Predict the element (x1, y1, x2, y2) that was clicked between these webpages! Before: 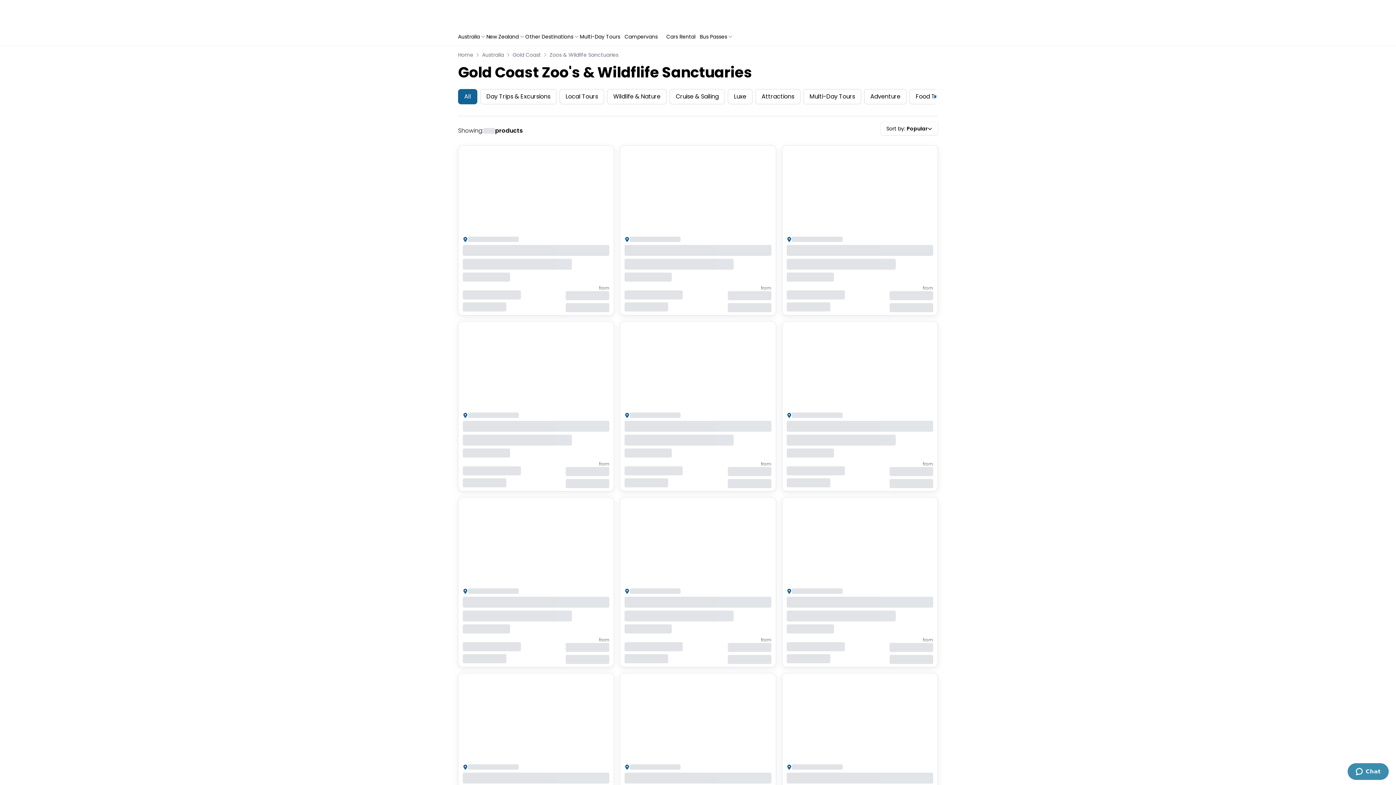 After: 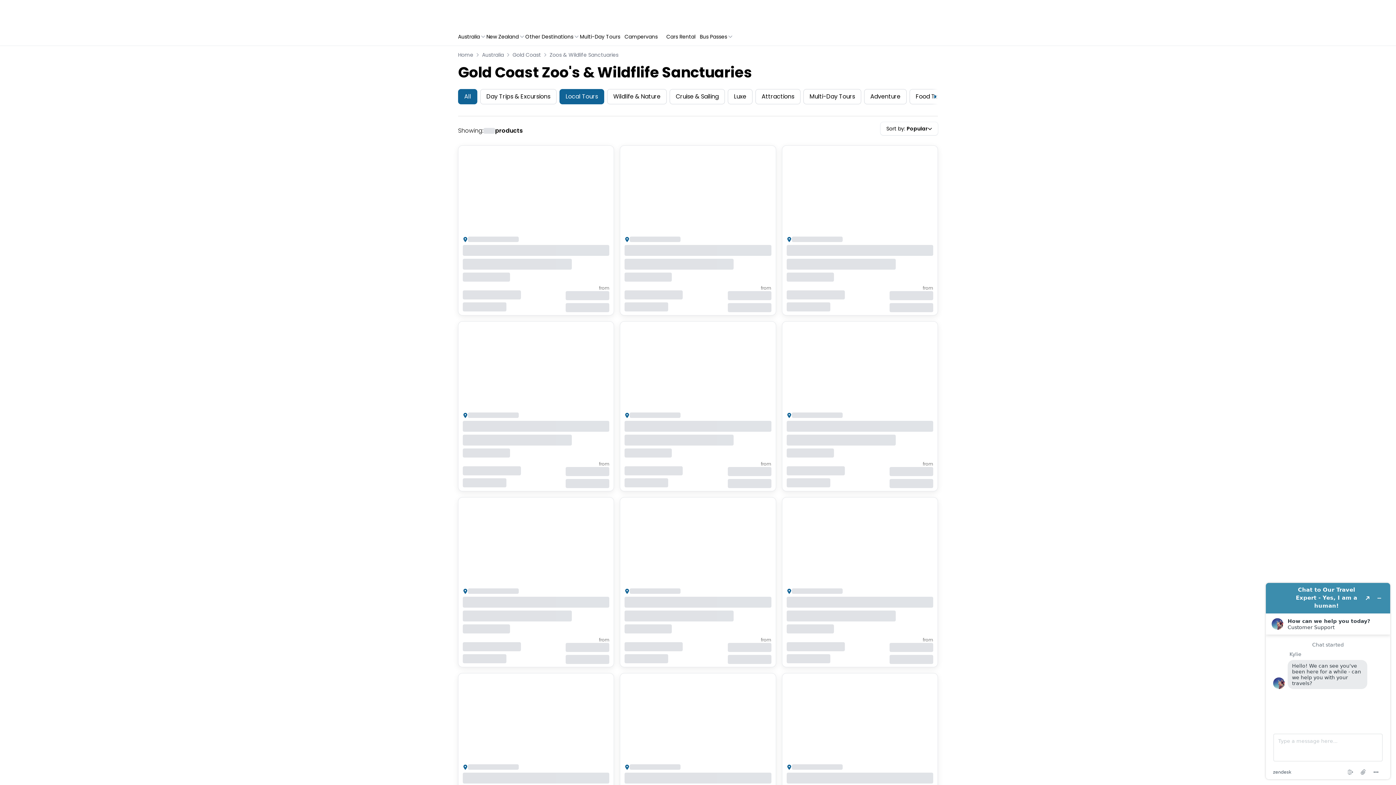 Action: label: Local Tours bbox: (559, 89, 604, 104)